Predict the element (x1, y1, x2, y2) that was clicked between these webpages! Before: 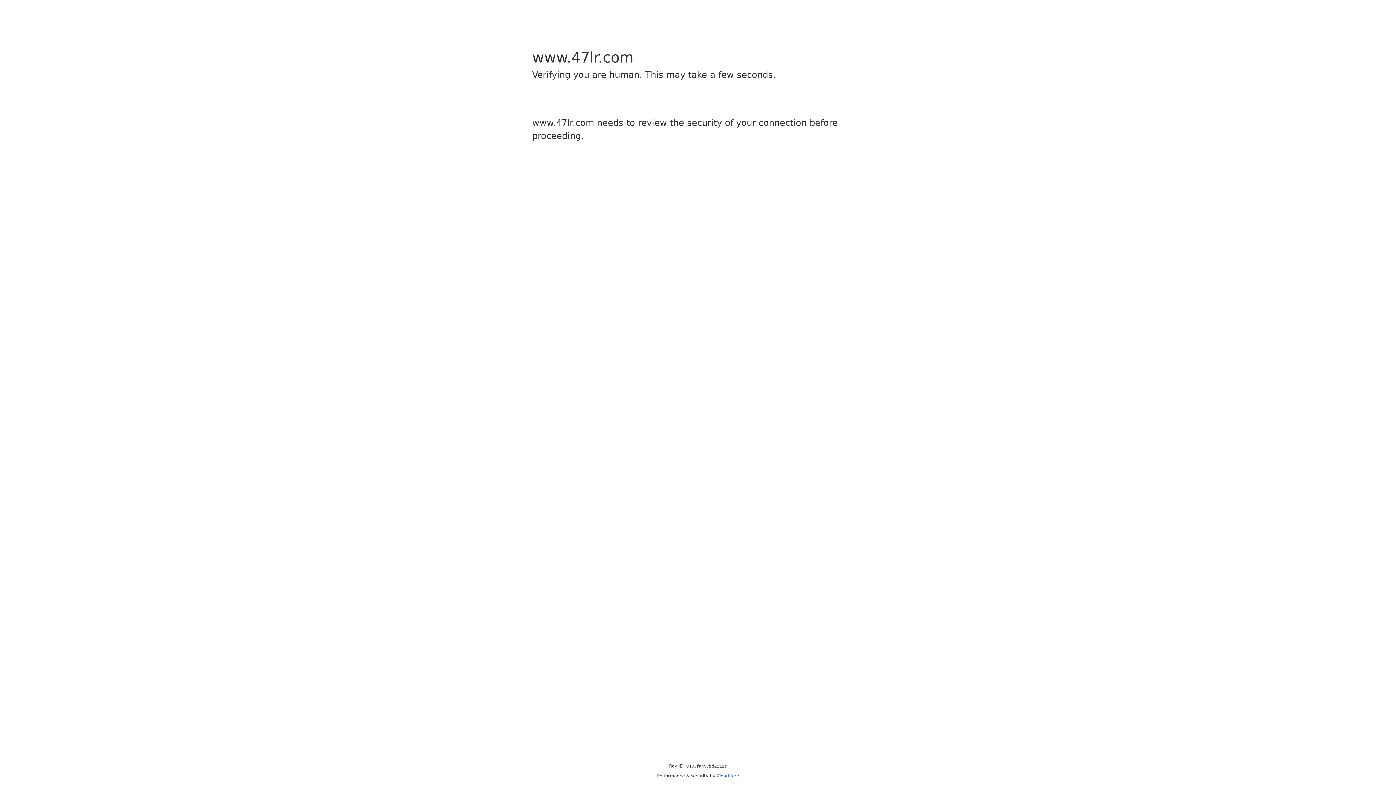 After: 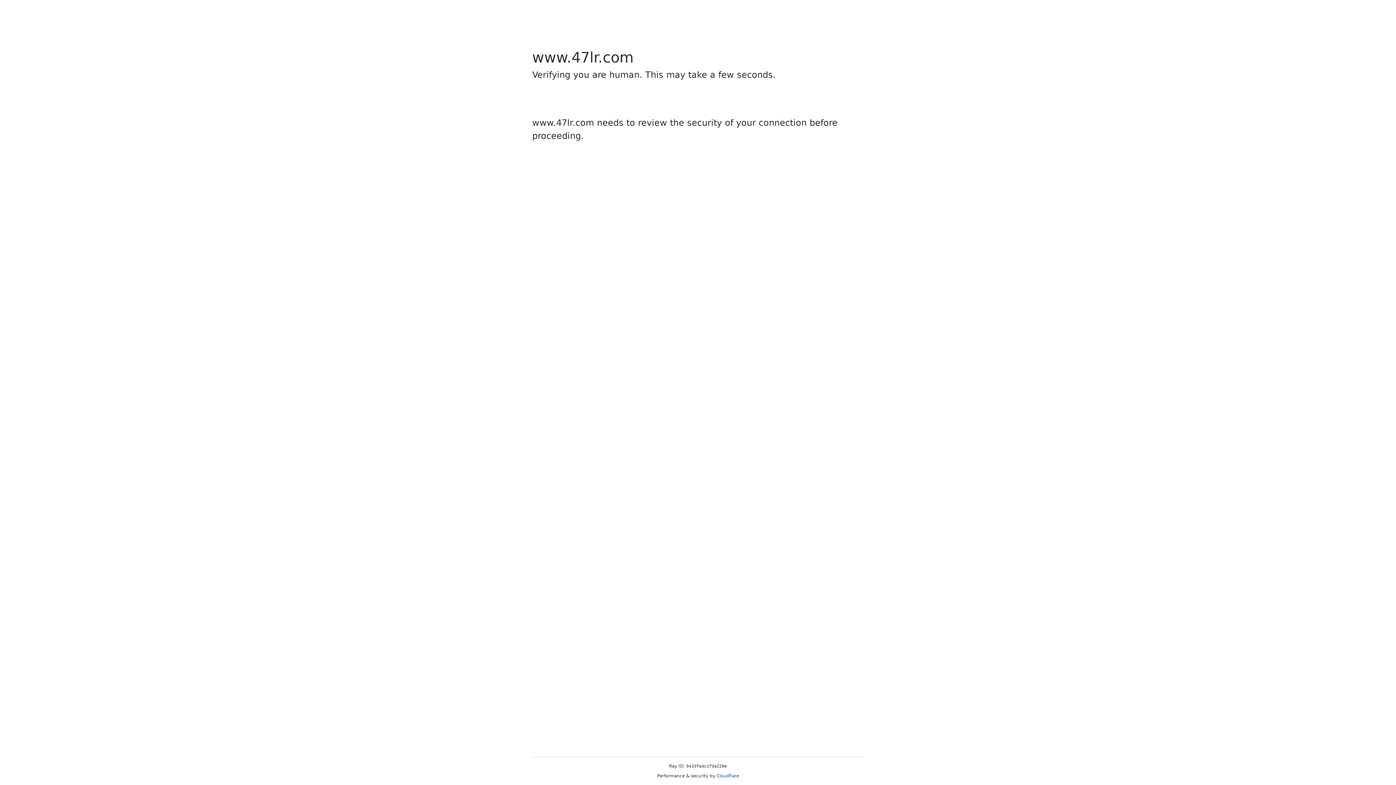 Action: bbox: (716, 773, 739, 778) label: Cloudflare